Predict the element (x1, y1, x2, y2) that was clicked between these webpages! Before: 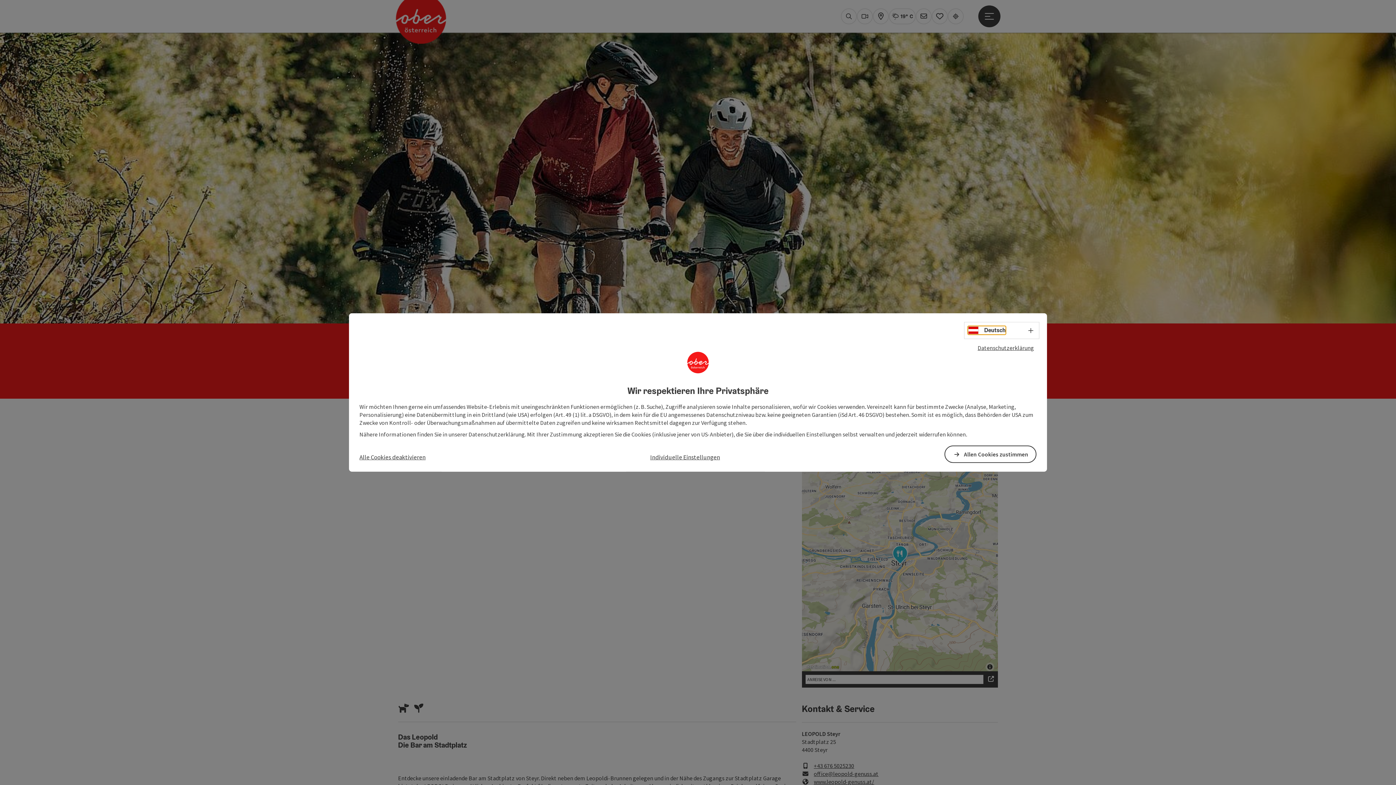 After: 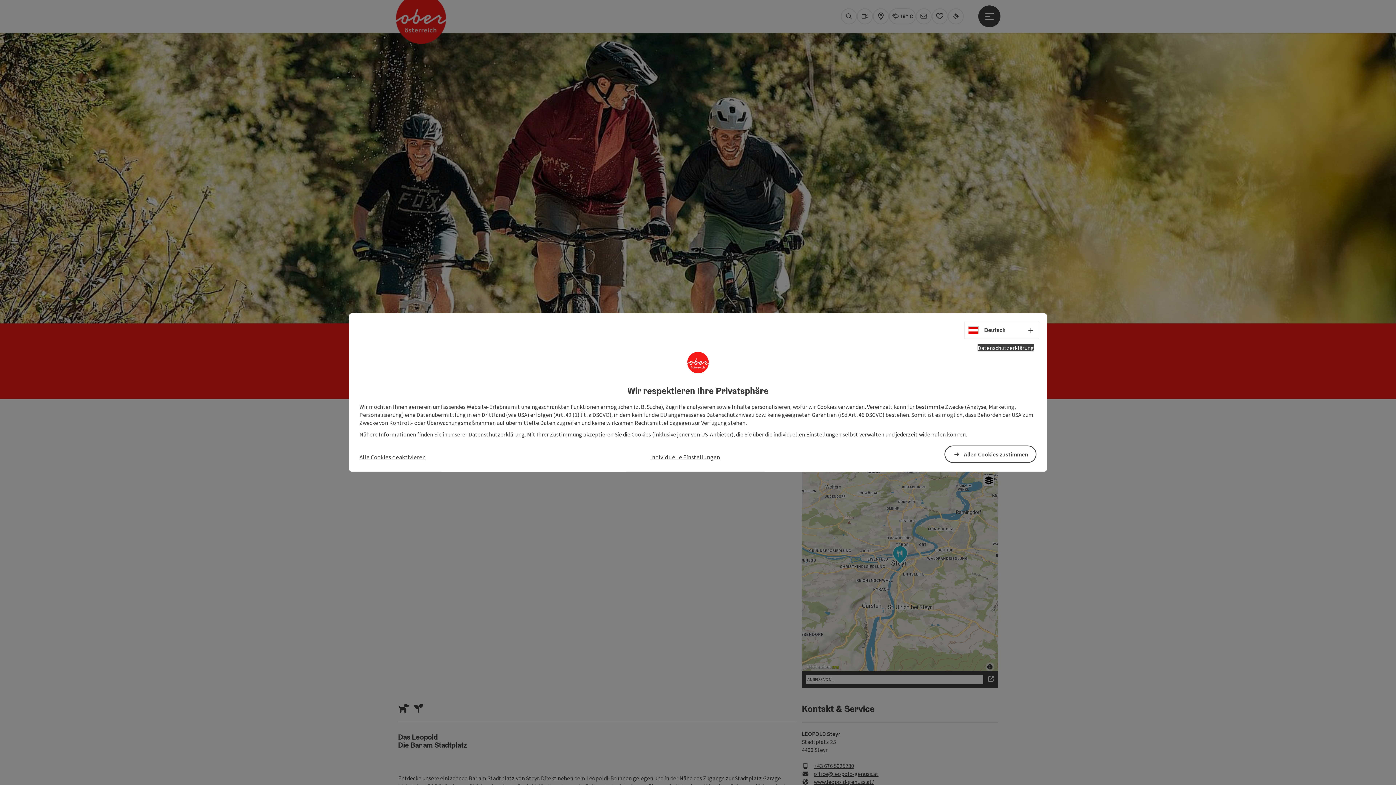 Action: label: Datenschutzerklärung bbox: (977, 344, 1034, 351)